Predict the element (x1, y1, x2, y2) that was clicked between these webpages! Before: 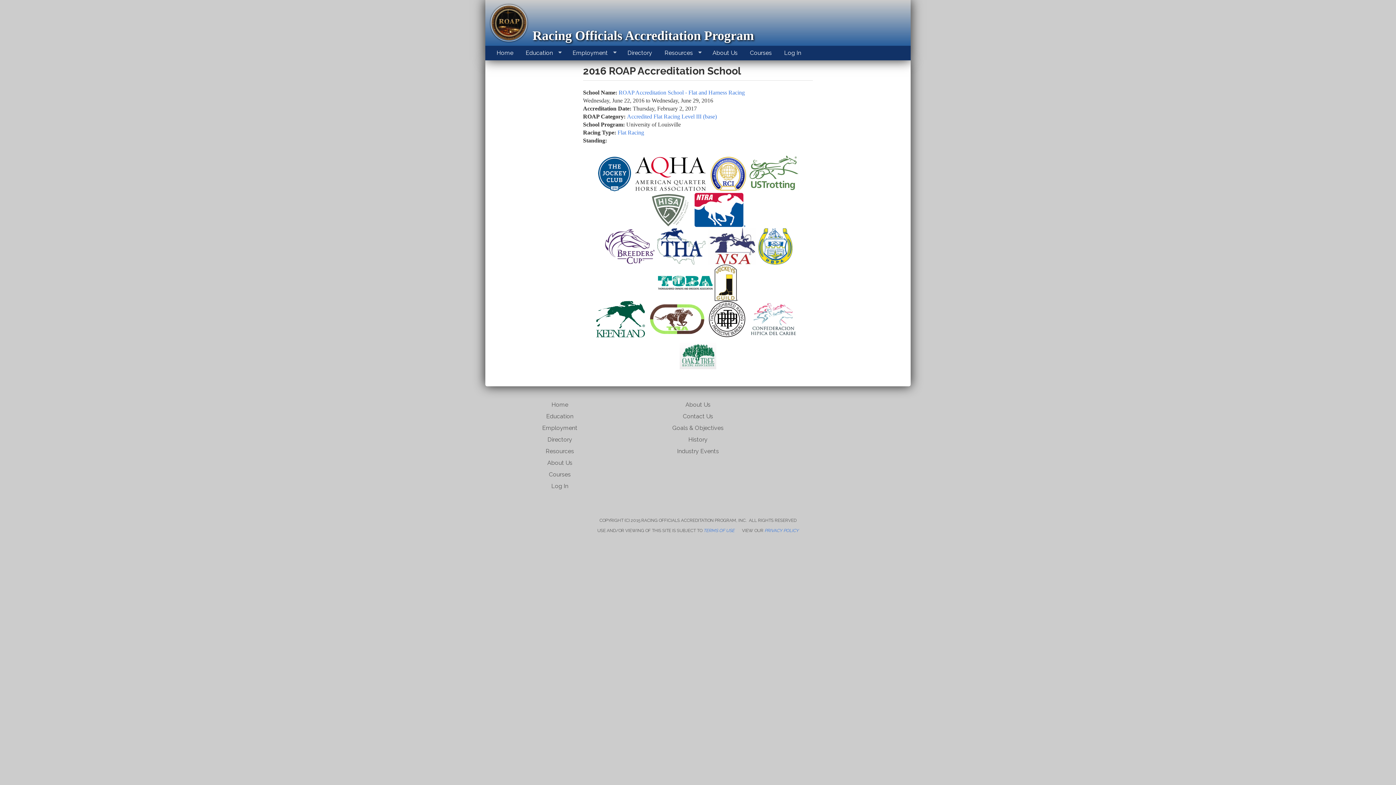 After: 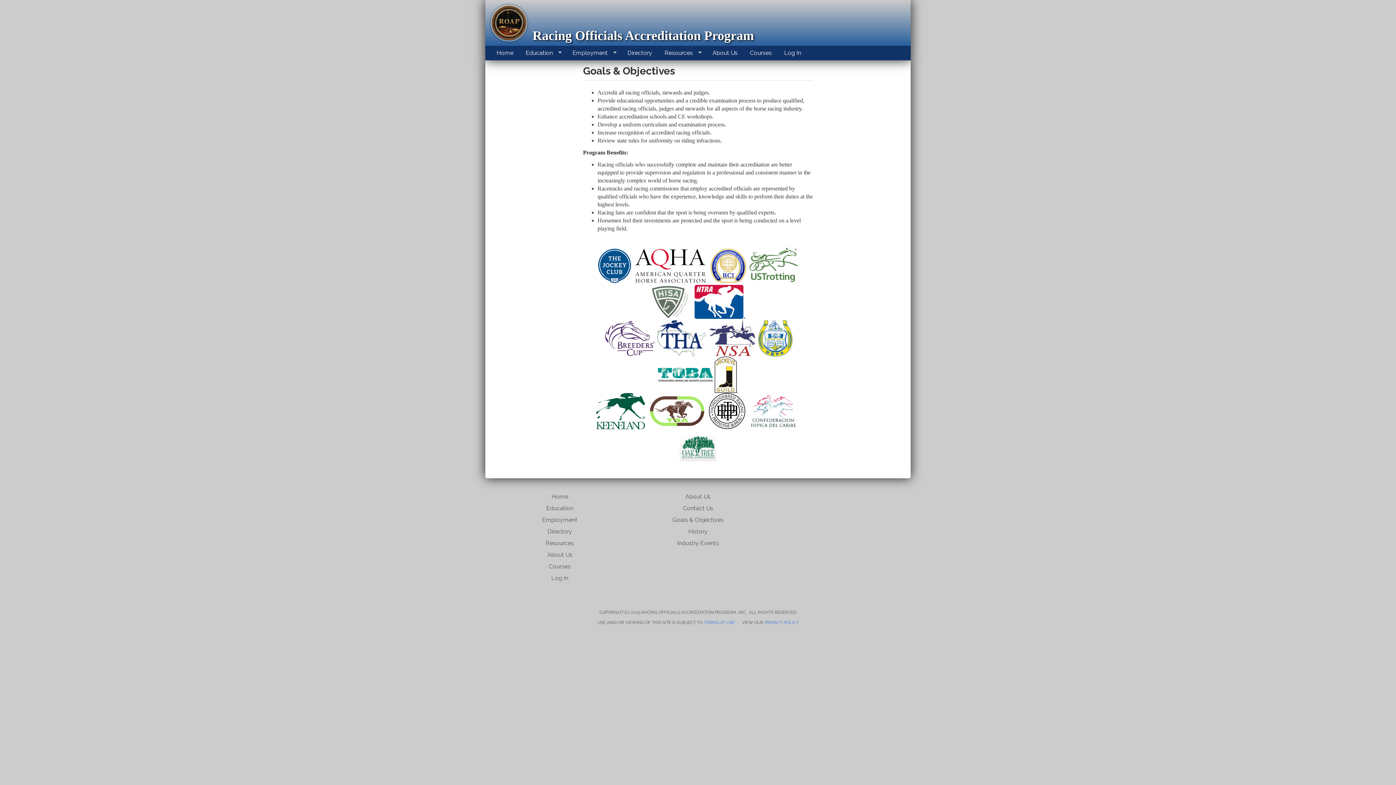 Action: bbox: (634, 422, 761, 434) label: Goals & Objectives